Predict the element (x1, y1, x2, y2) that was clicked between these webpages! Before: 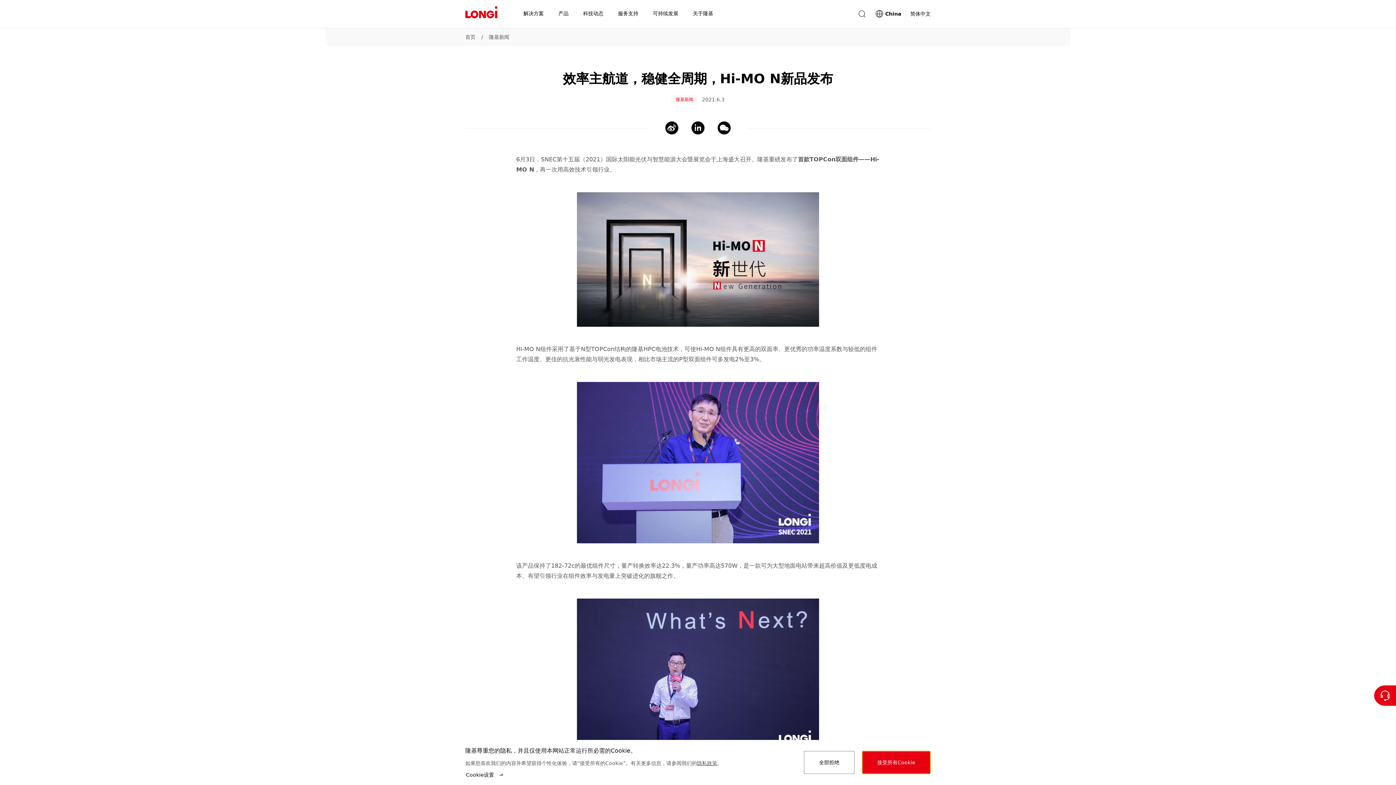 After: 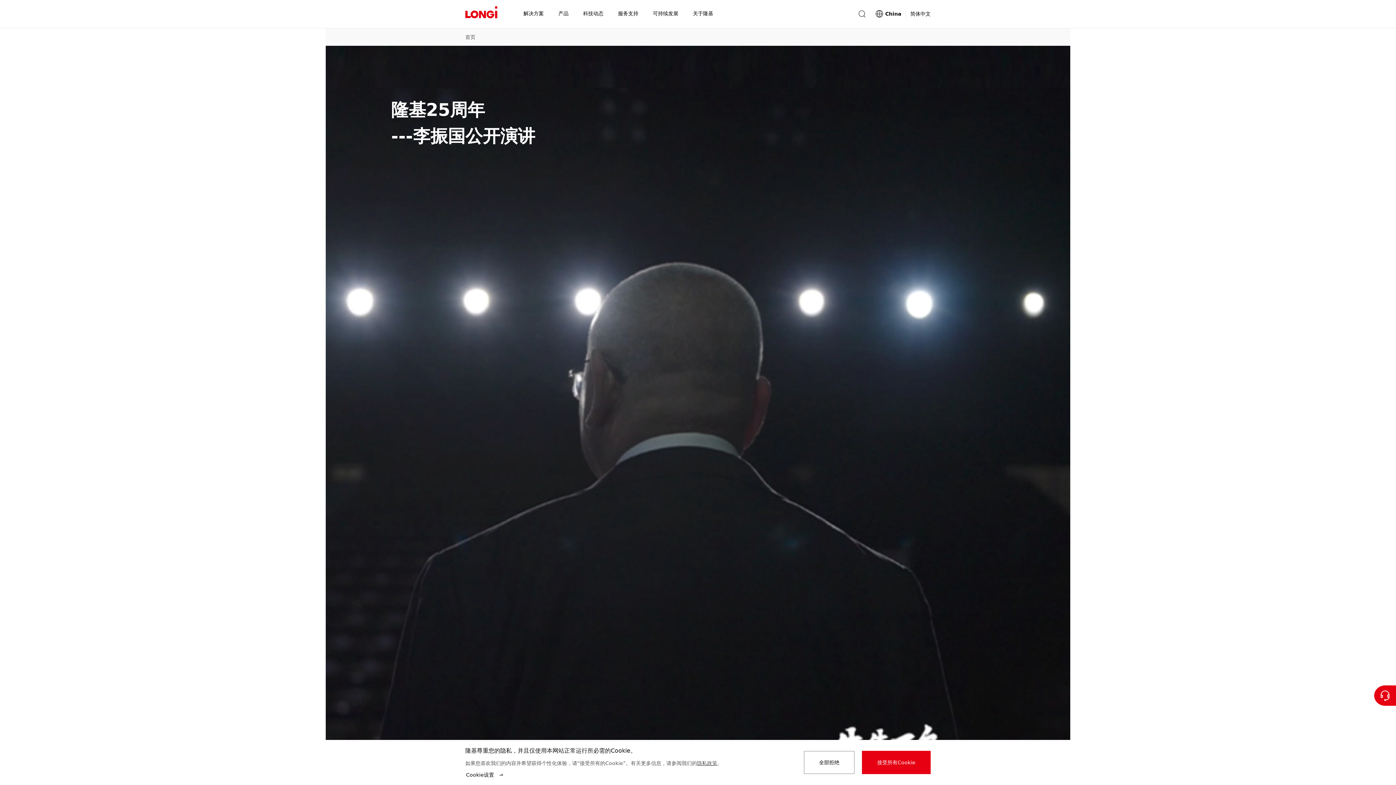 Action: label: LONGi Solar bbox: (465, 3, 497, 24)